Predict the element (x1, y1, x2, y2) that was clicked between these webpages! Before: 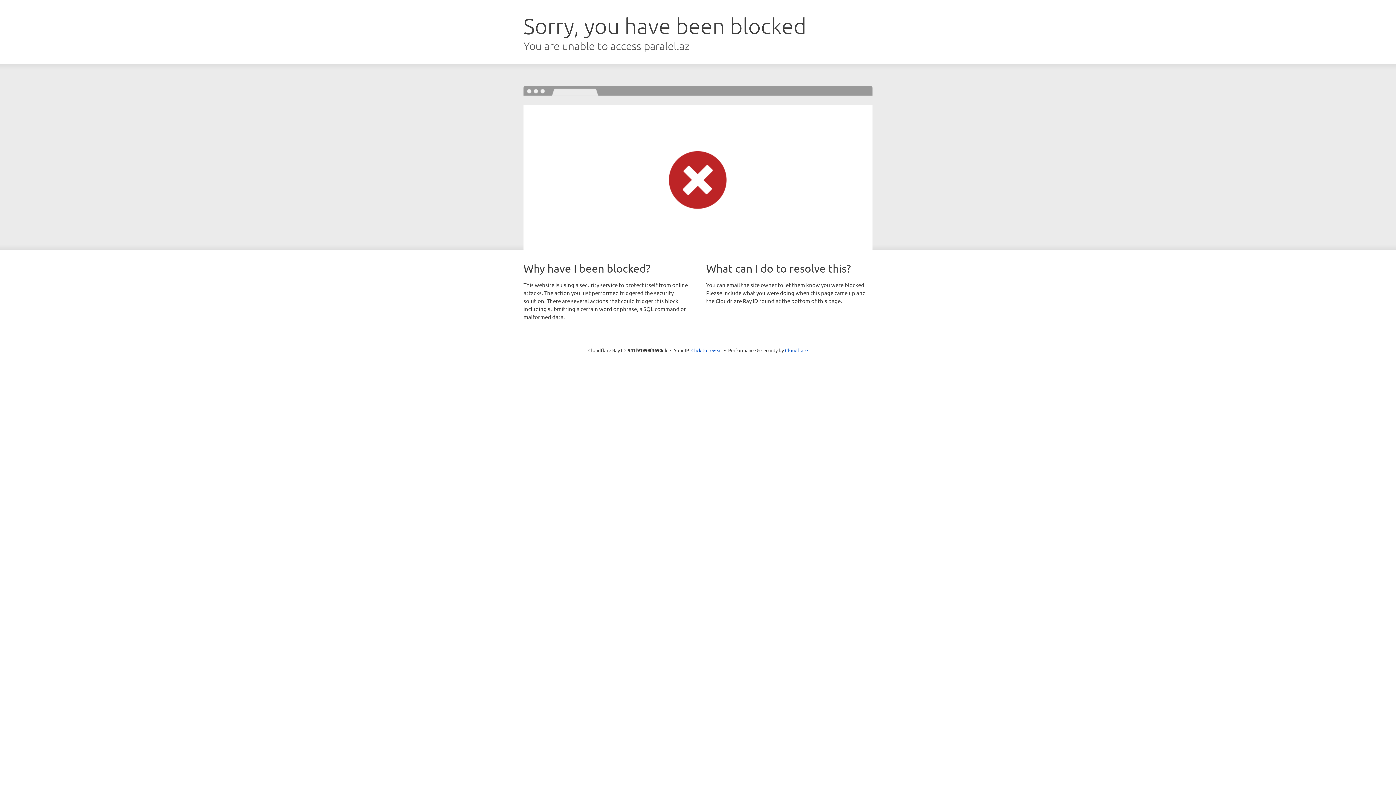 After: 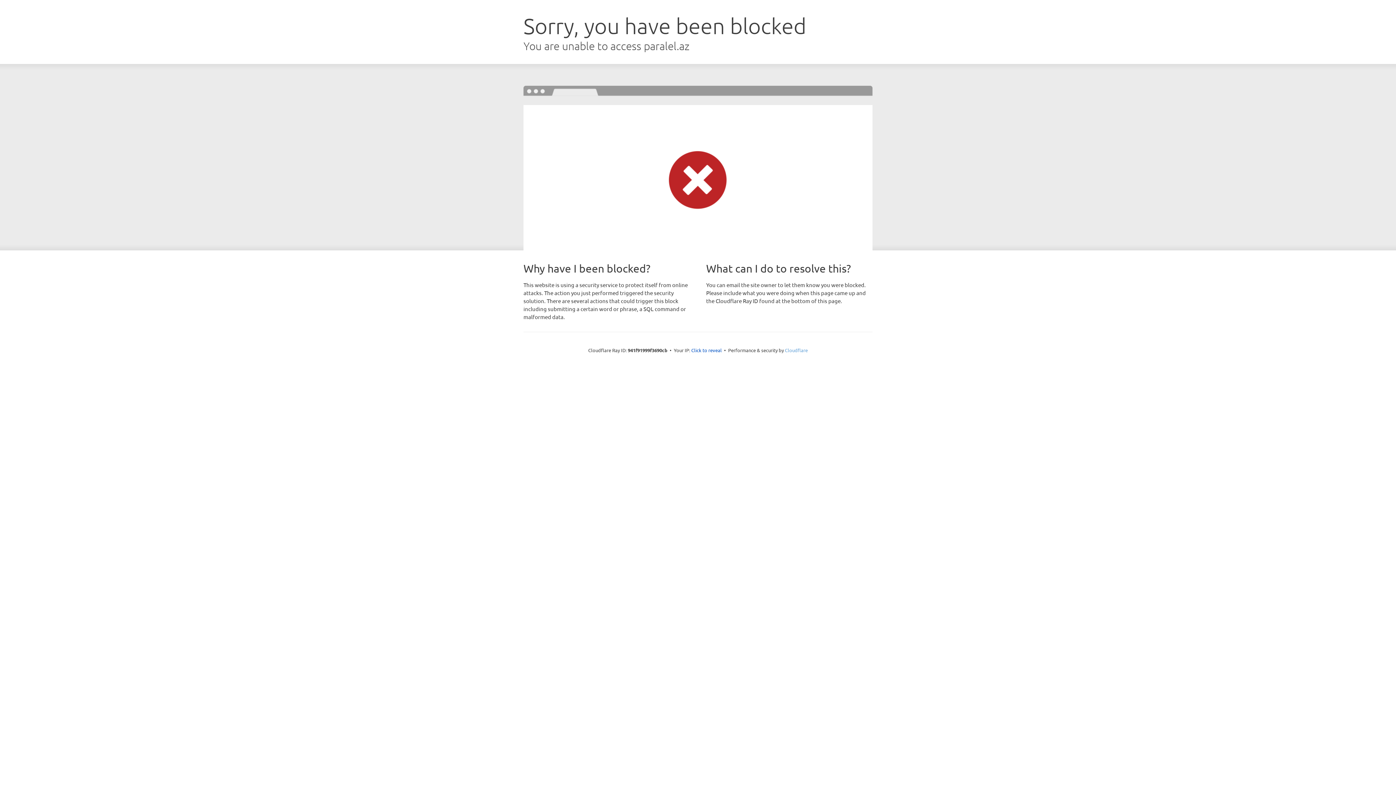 Action: label: Cloudflare bbox: (785, 347, 808, 353)